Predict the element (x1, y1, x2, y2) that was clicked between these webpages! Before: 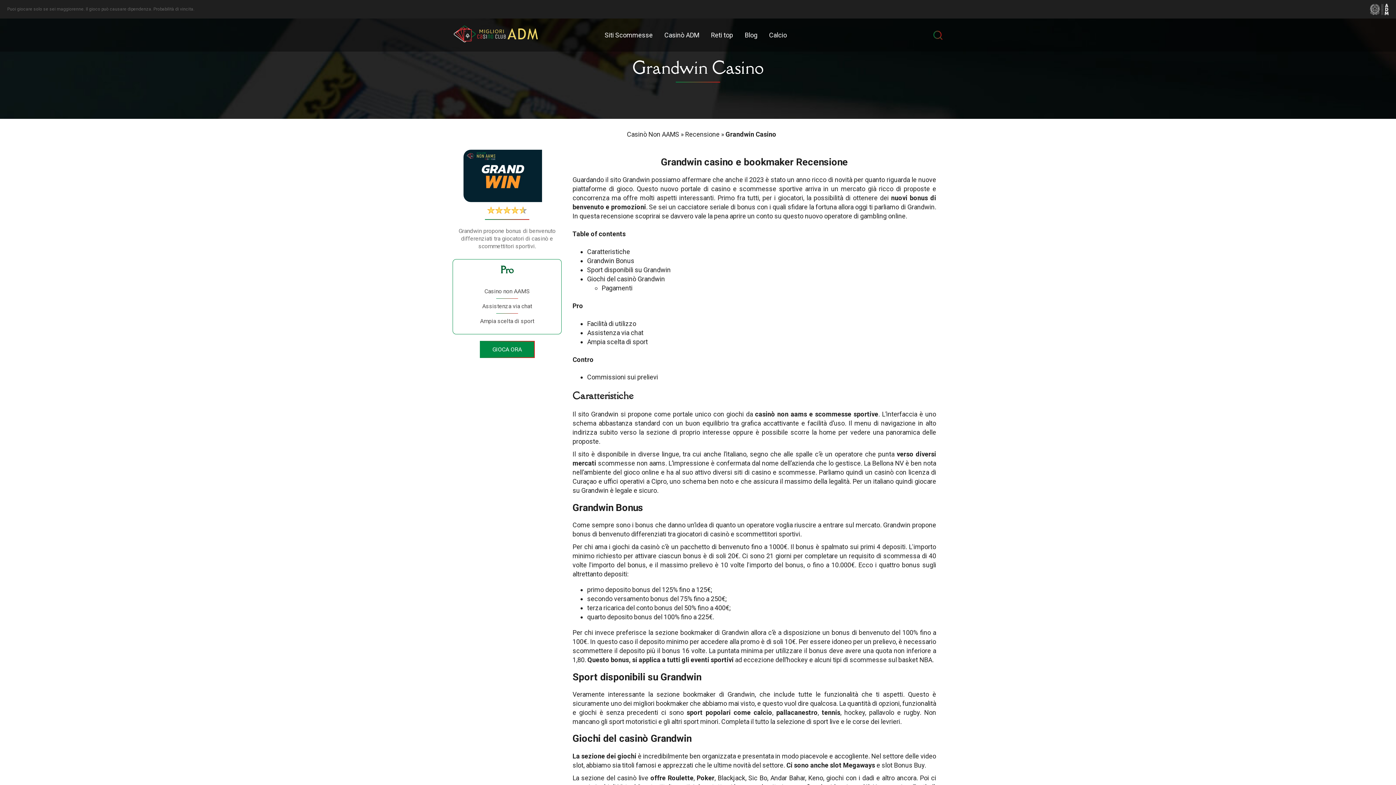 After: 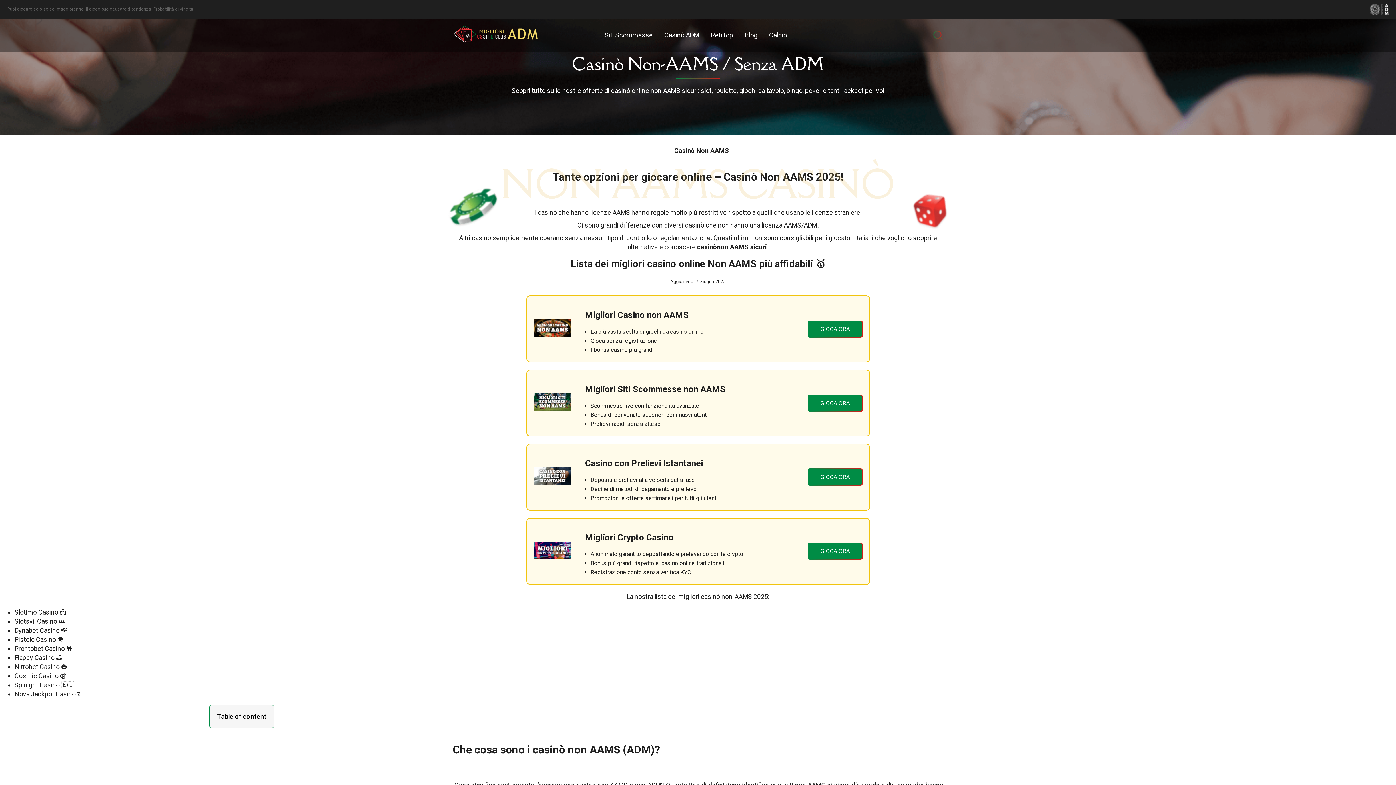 Action: bbox: (452, 20, 539, 49)